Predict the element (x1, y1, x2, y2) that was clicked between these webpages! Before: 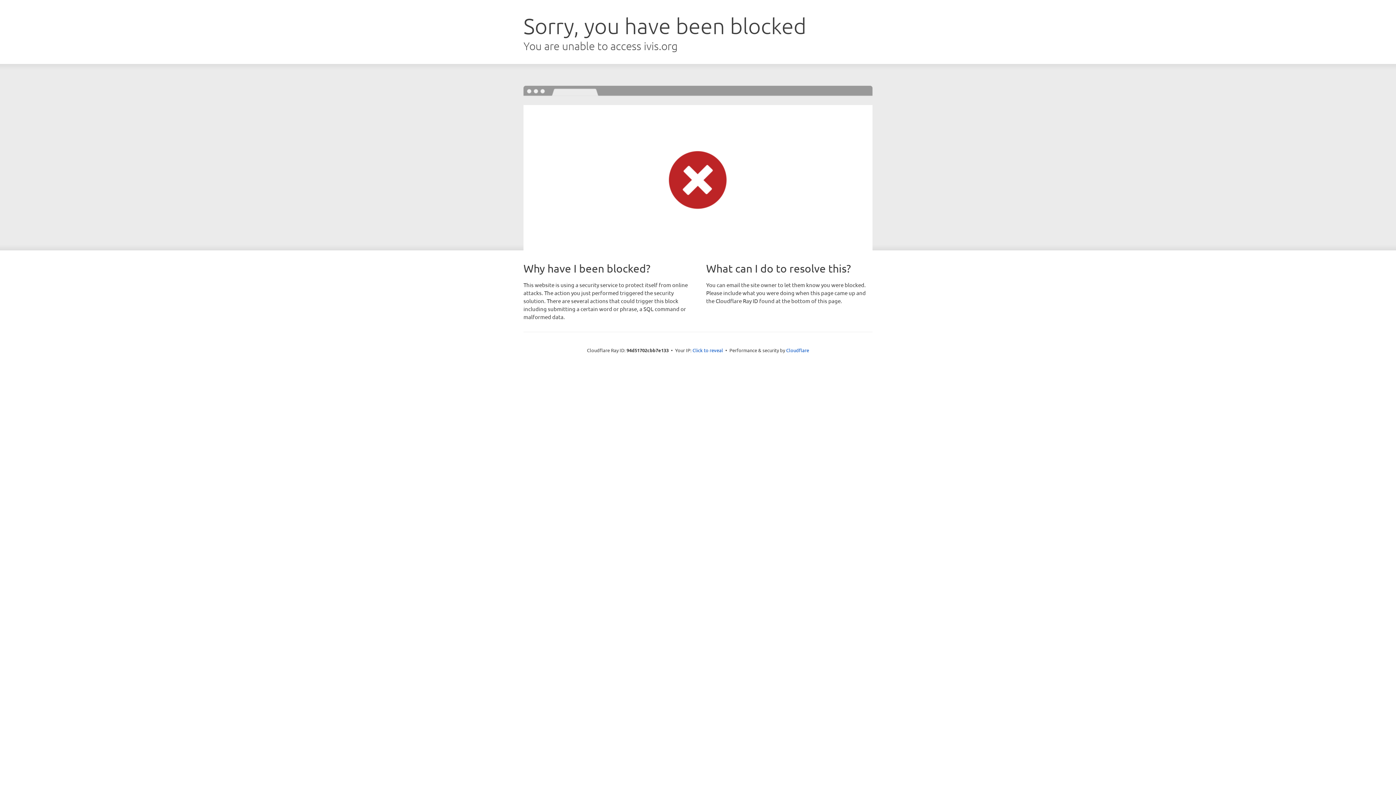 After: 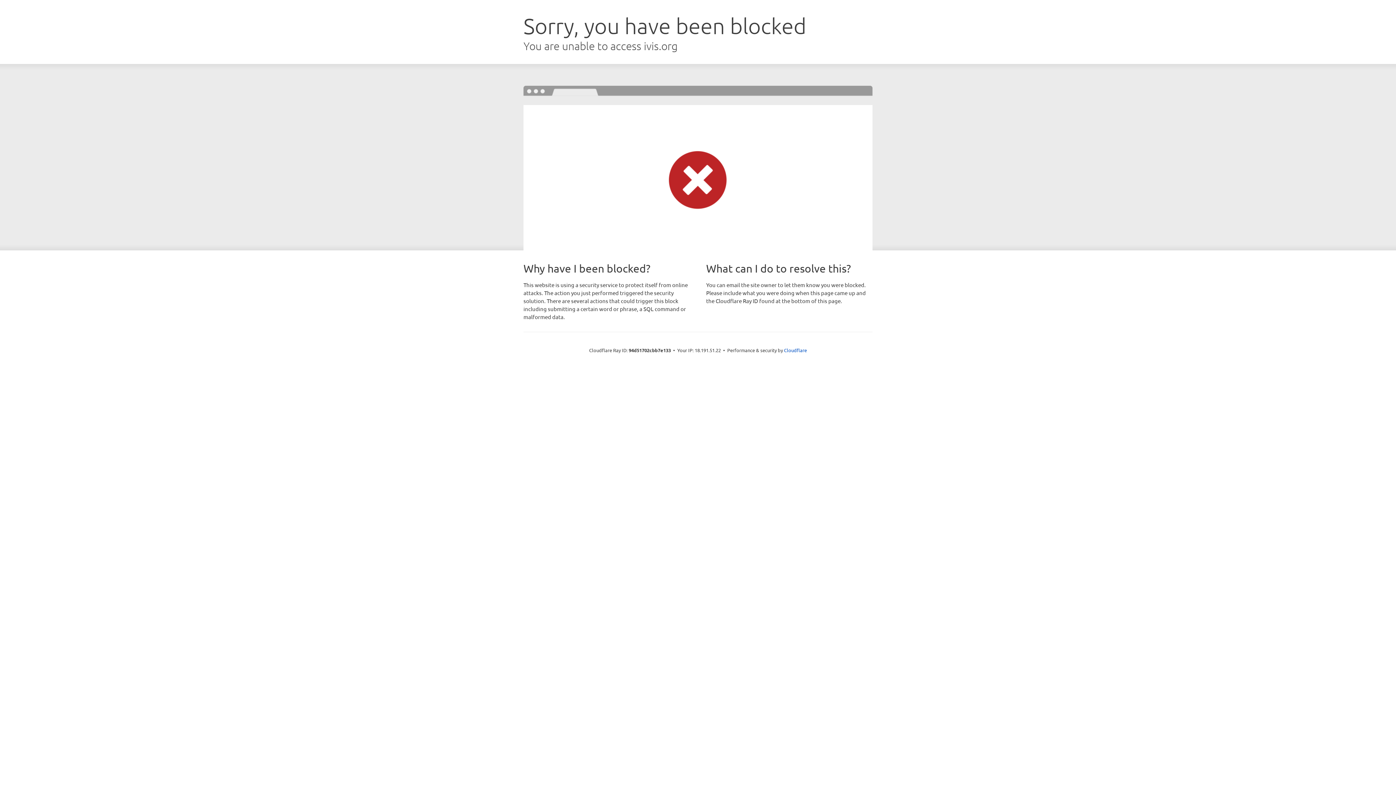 Action: label: Click to reveal bbox: (692, 346, 723, 353)